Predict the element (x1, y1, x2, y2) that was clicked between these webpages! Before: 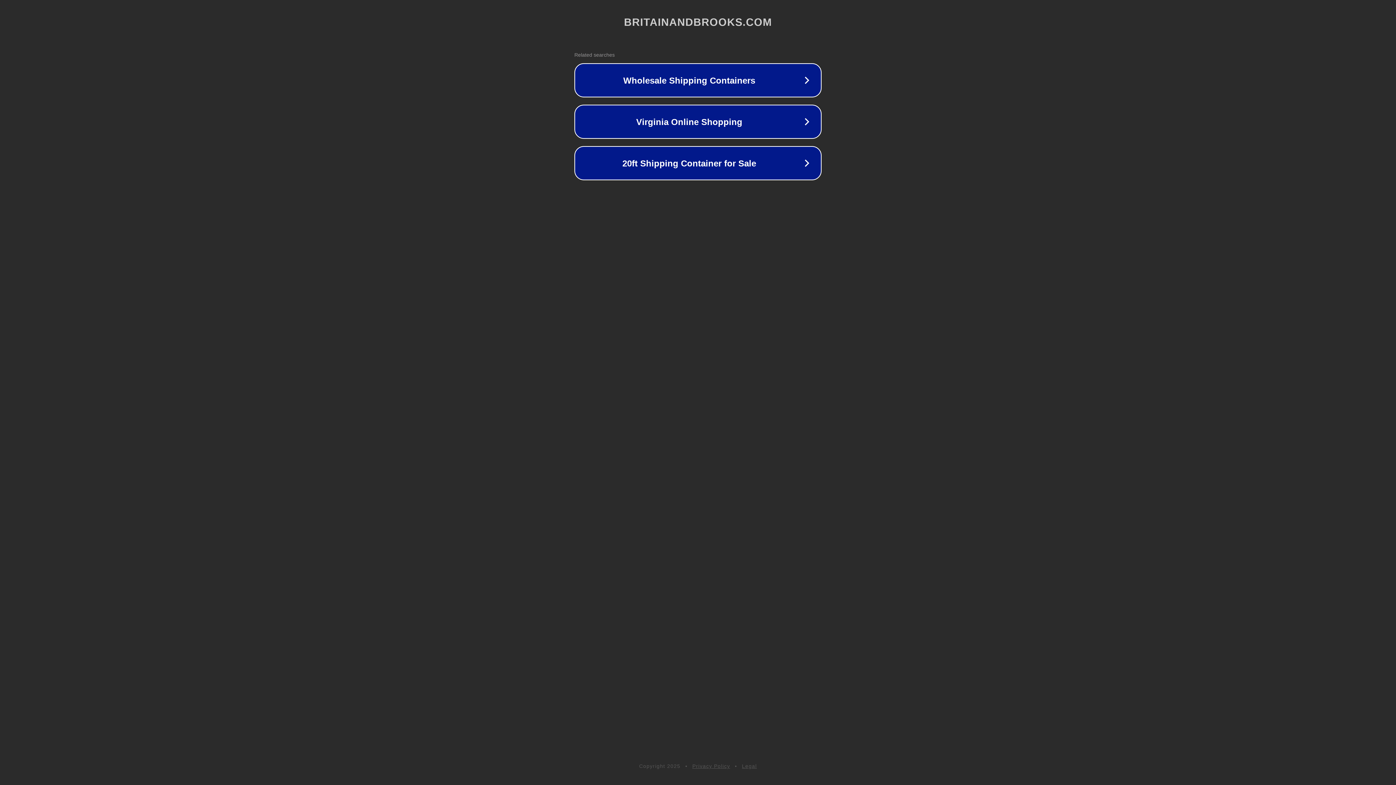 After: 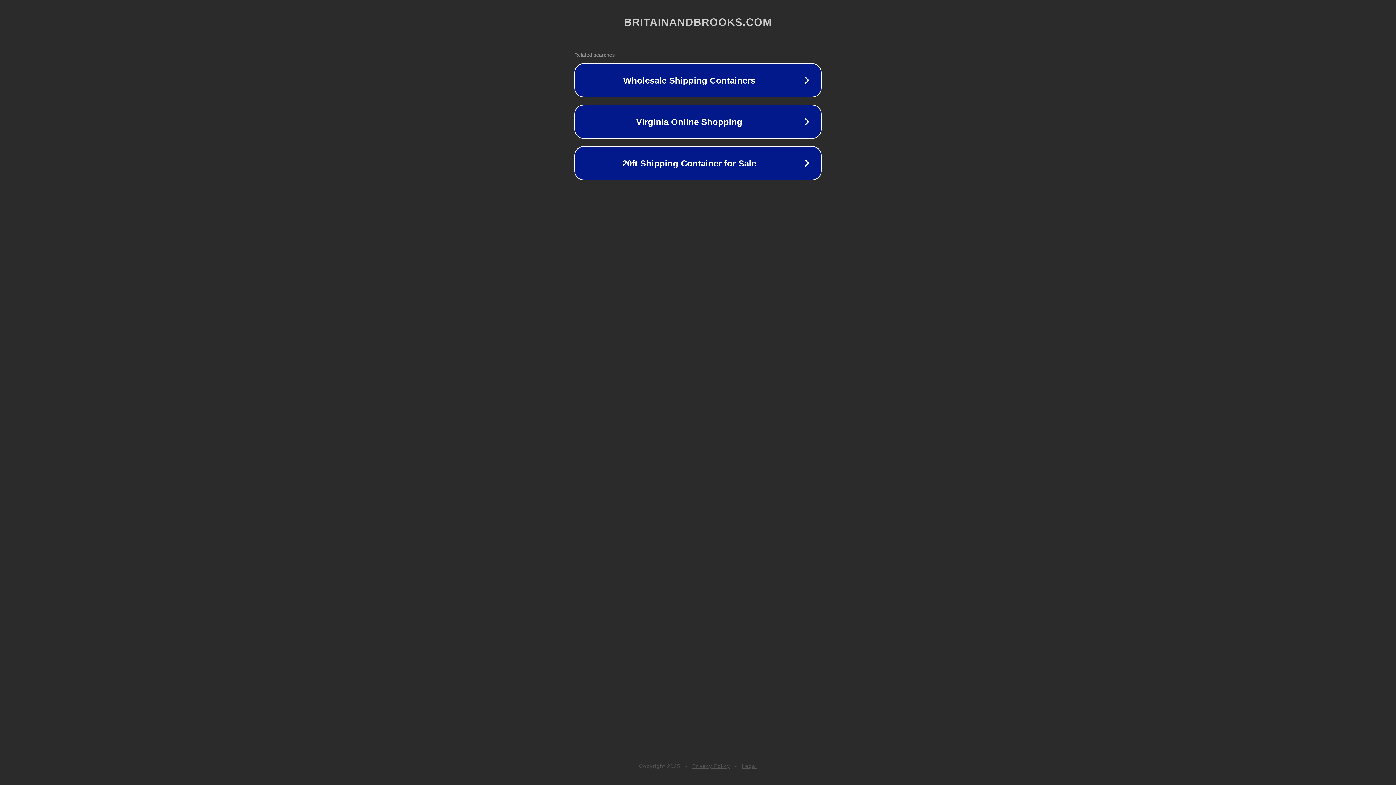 Action: bbox: (742, 763, 757, 769) label: Legal